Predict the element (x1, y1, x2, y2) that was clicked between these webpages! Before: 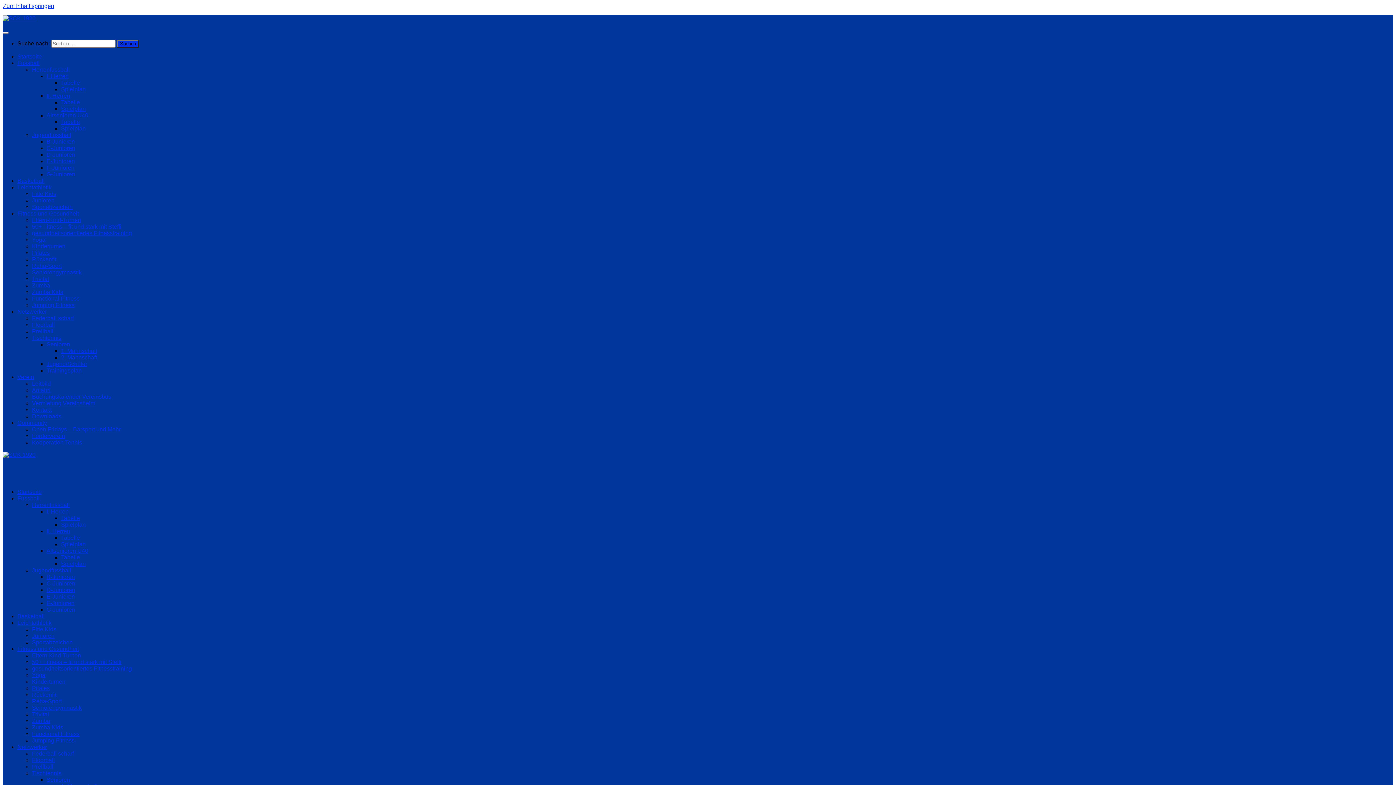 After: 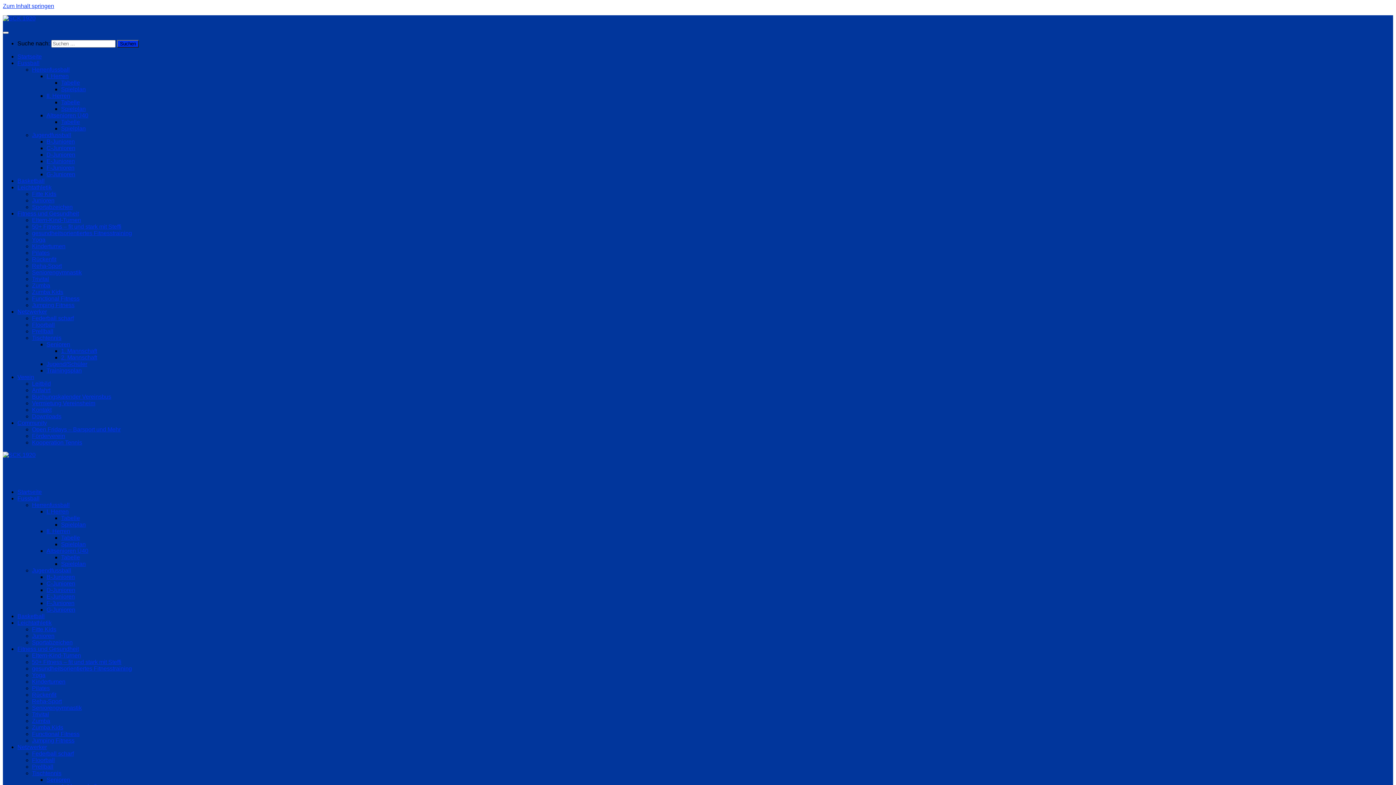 Action: label: Zumba bbox: (32, 718, 50, 724)